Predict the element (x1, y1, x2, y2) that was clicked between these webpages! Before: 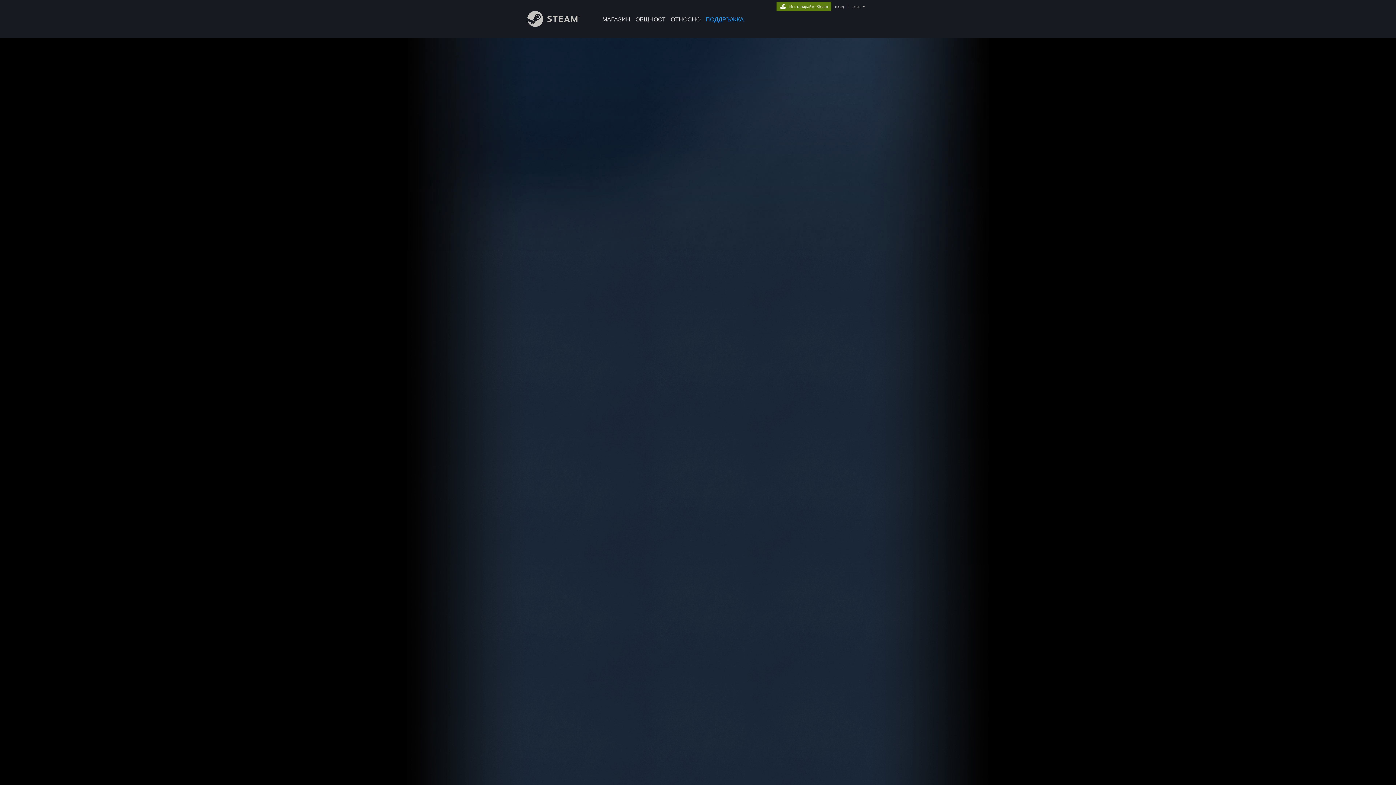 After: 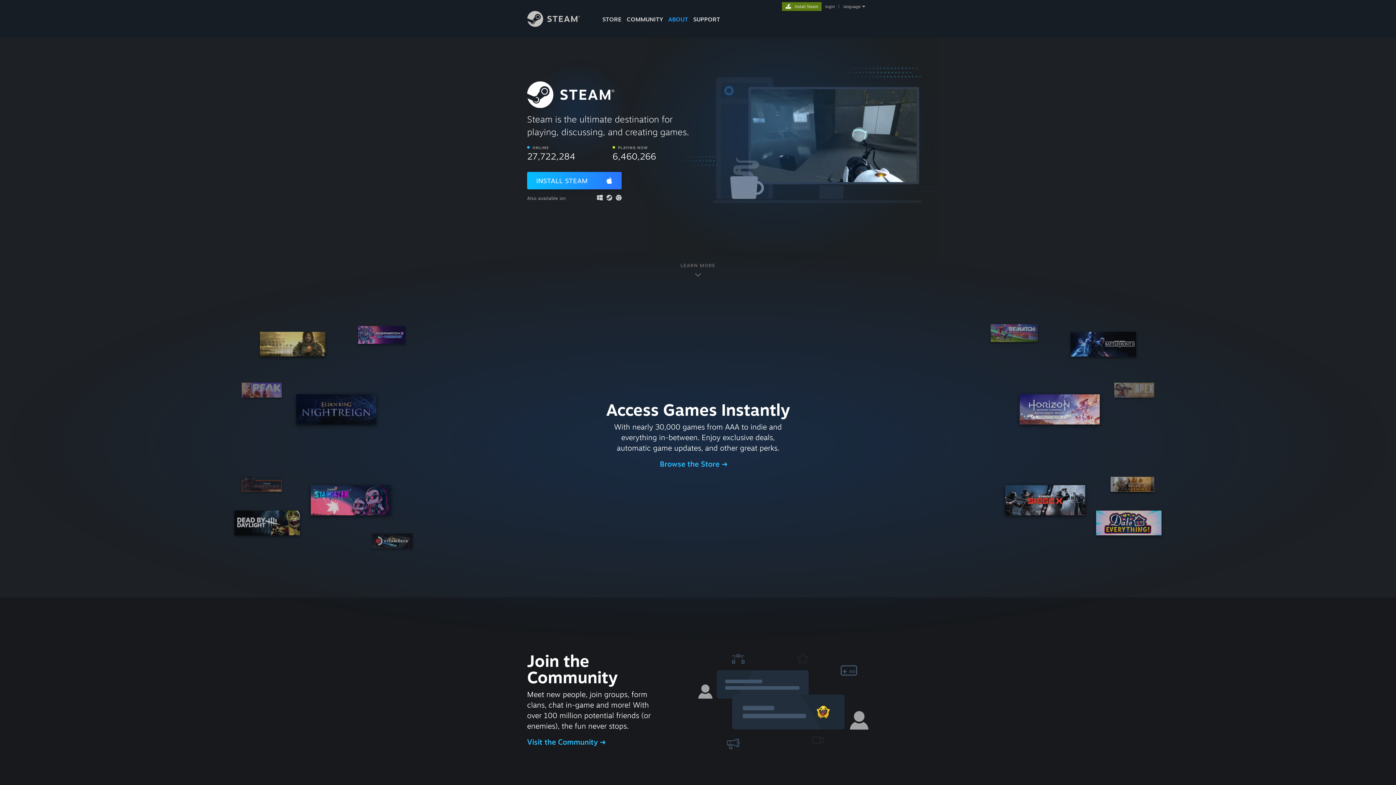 Action: label: Инсталирайте Steam bbox: (776, 2, 831, 9)